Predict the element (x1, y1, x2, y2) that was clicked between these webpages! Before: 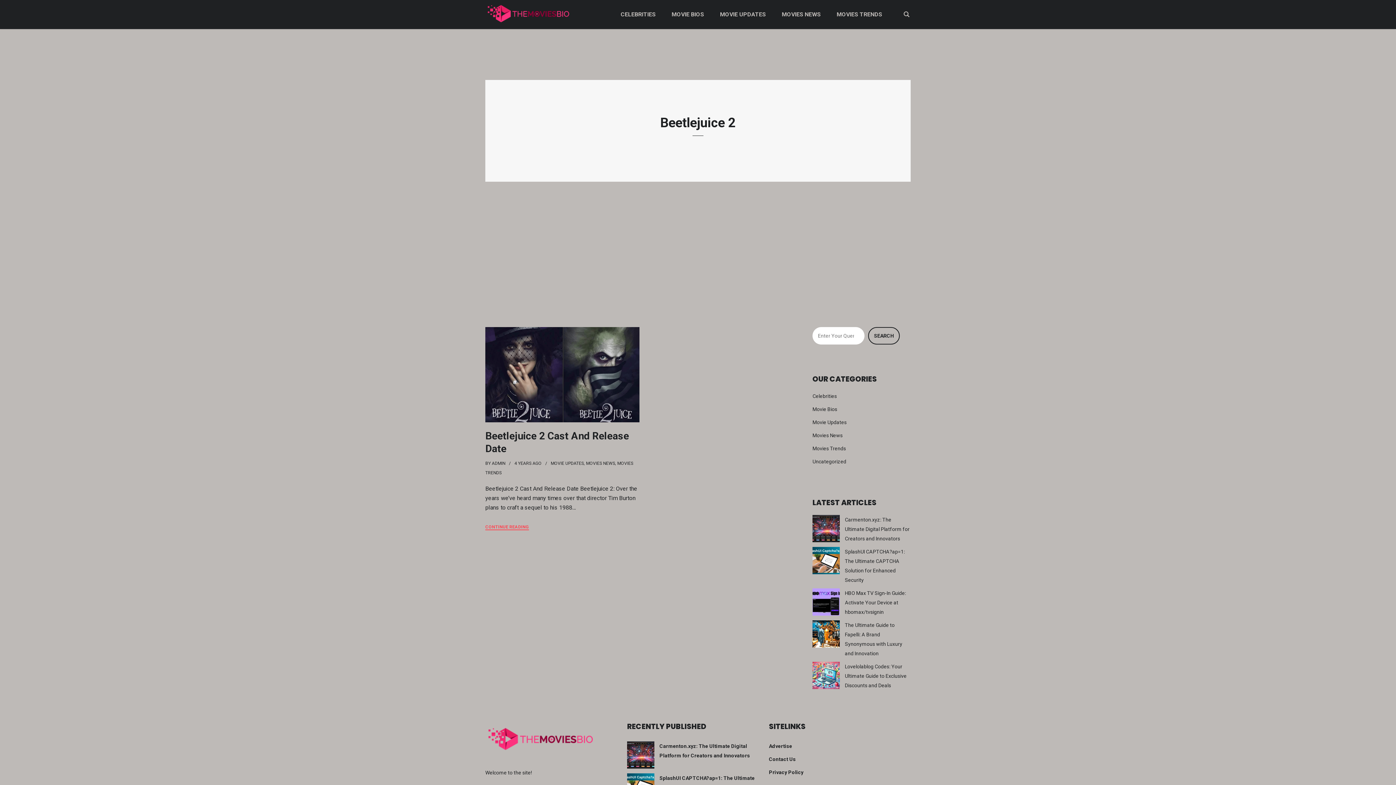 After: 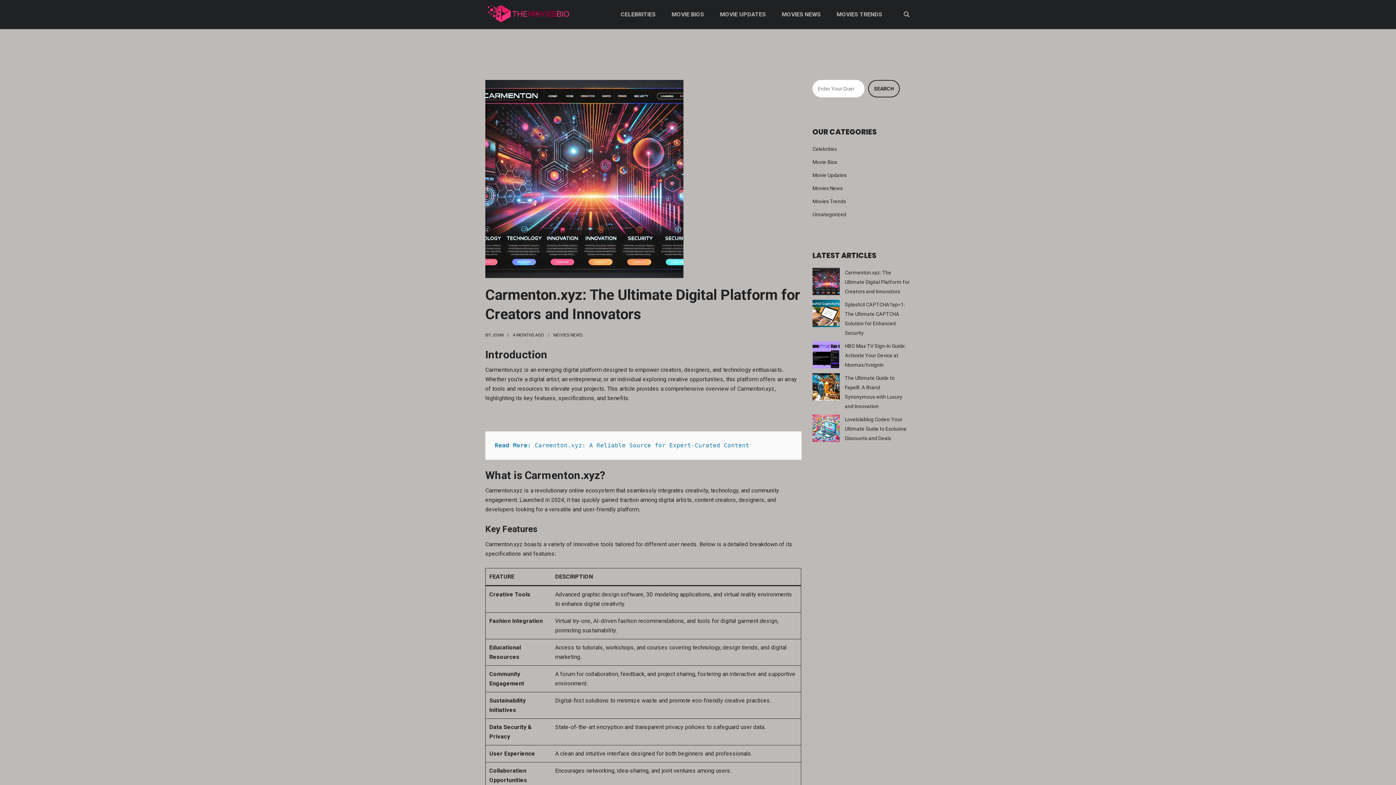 Action: label: Carmenton.xyz: The Ultimate Digital Platform for Creators and Innovators bbox: (845, 517, 909, 541)